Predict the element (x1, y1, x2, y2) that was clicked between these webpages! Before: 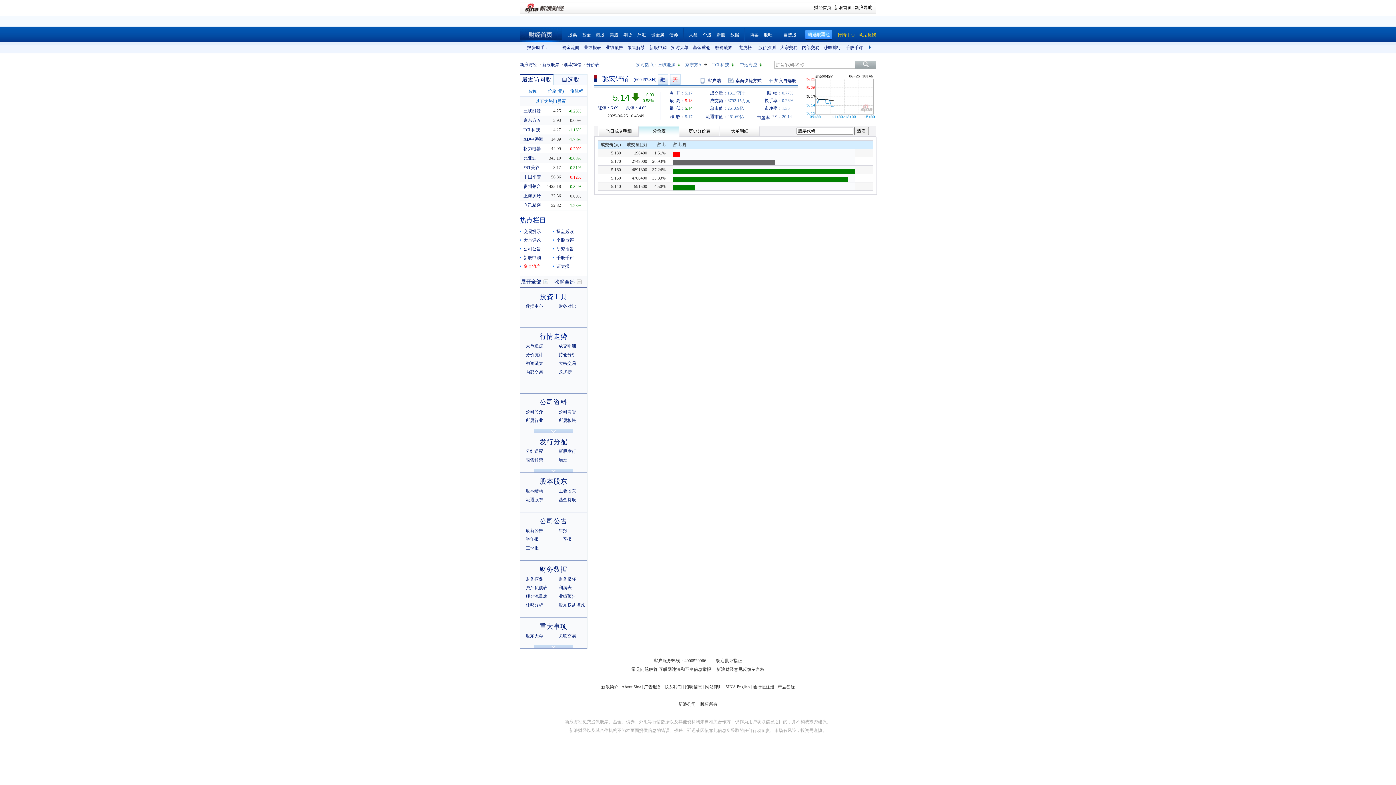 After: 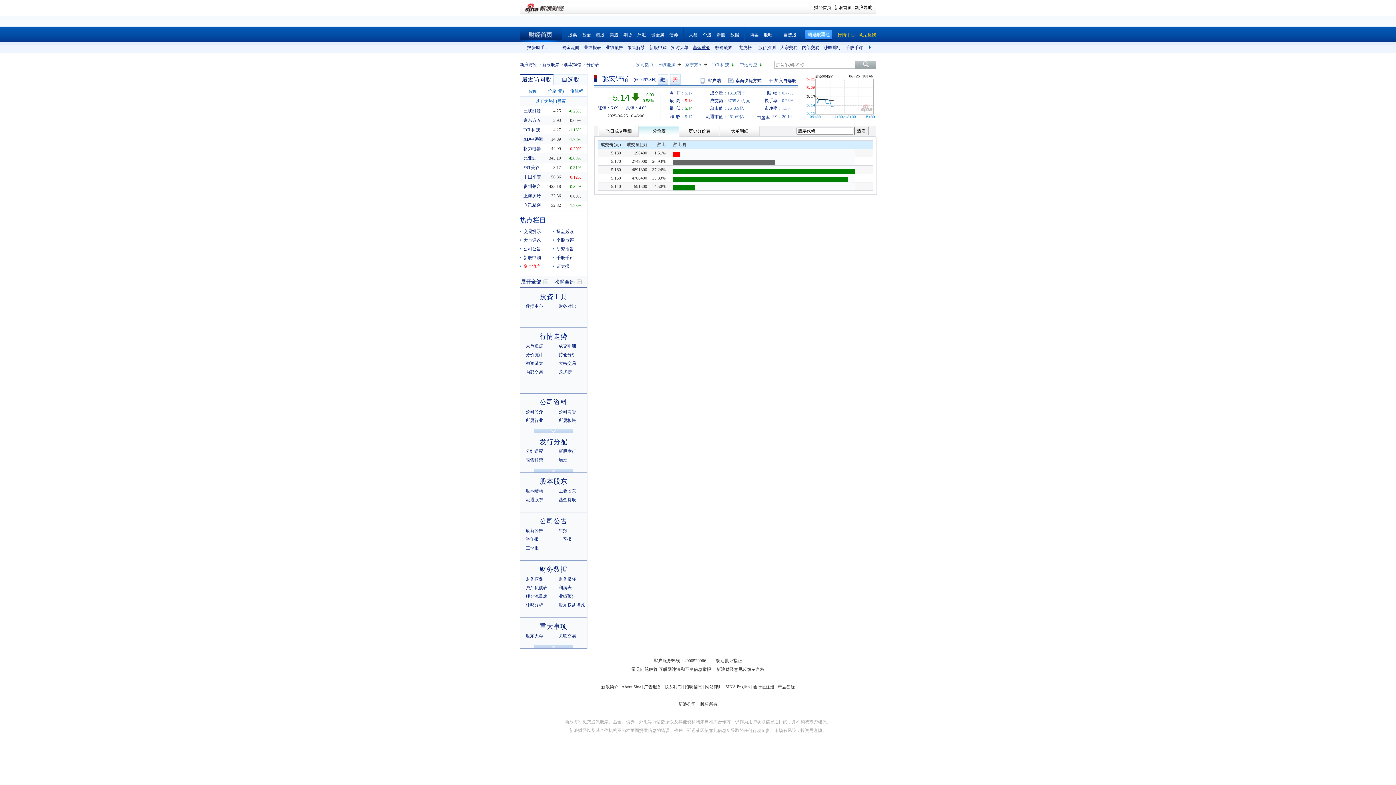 Action: bbox: (693, 45, 710, 50) label: 基金重仓